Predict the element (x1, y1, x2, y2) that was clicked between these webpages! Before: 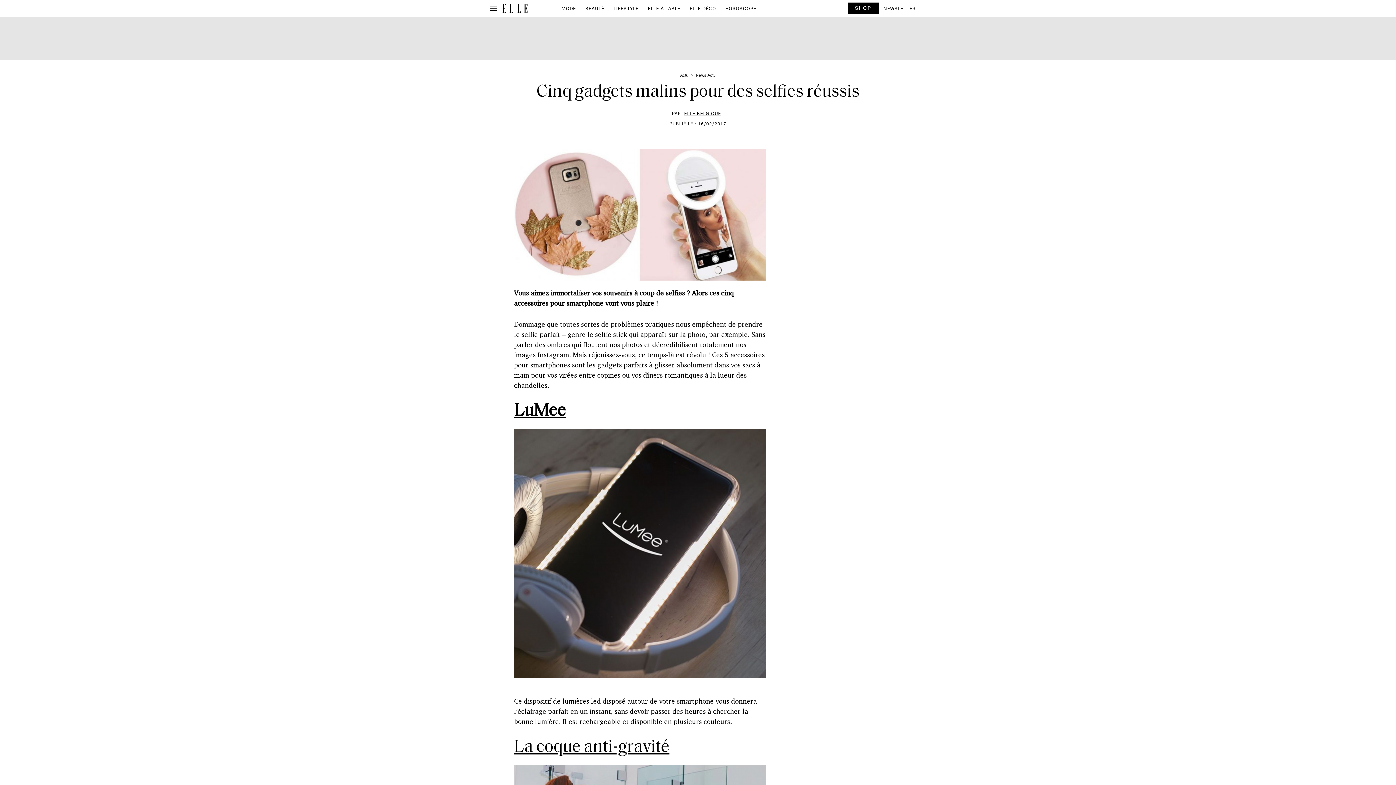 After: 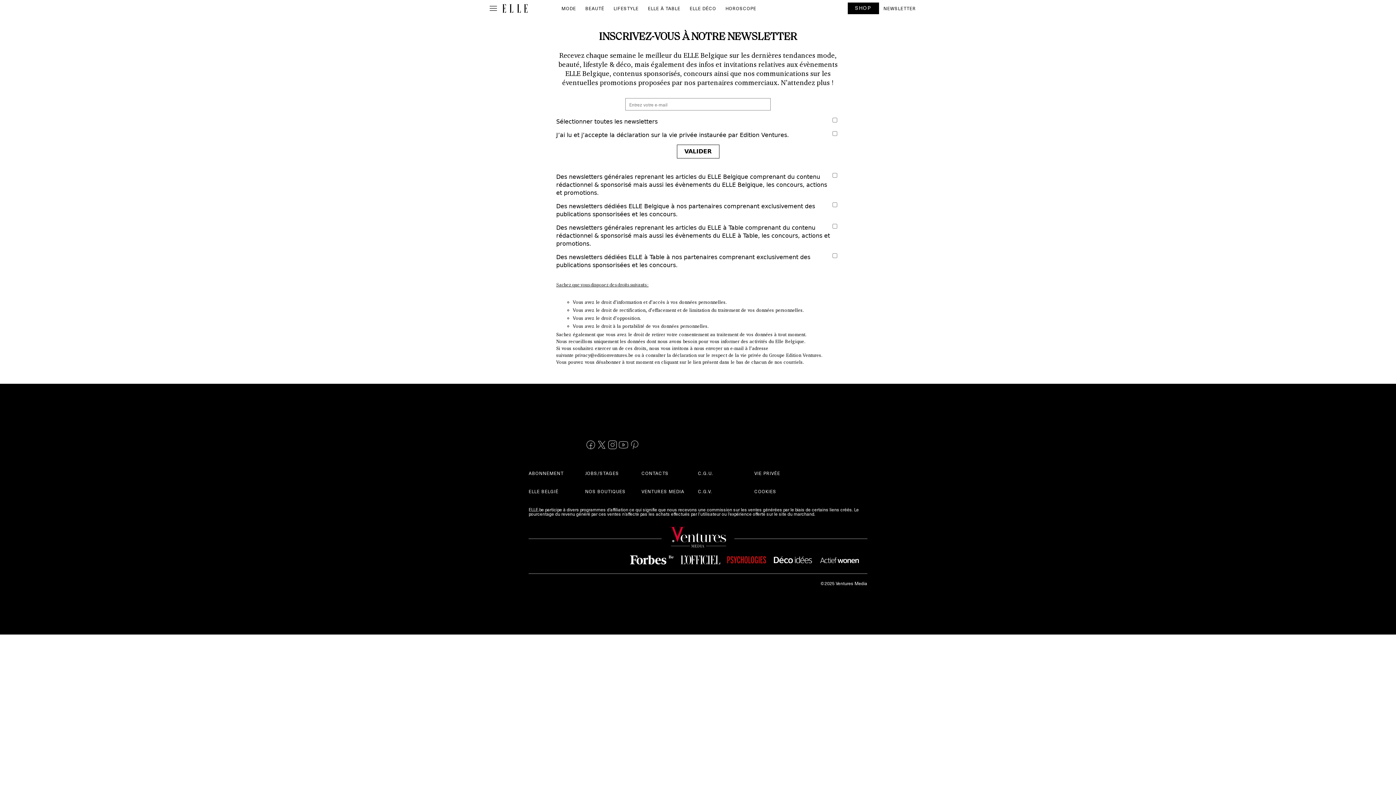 Action: bbox: (879, 2, 920, 14) label: NEWSLETTER